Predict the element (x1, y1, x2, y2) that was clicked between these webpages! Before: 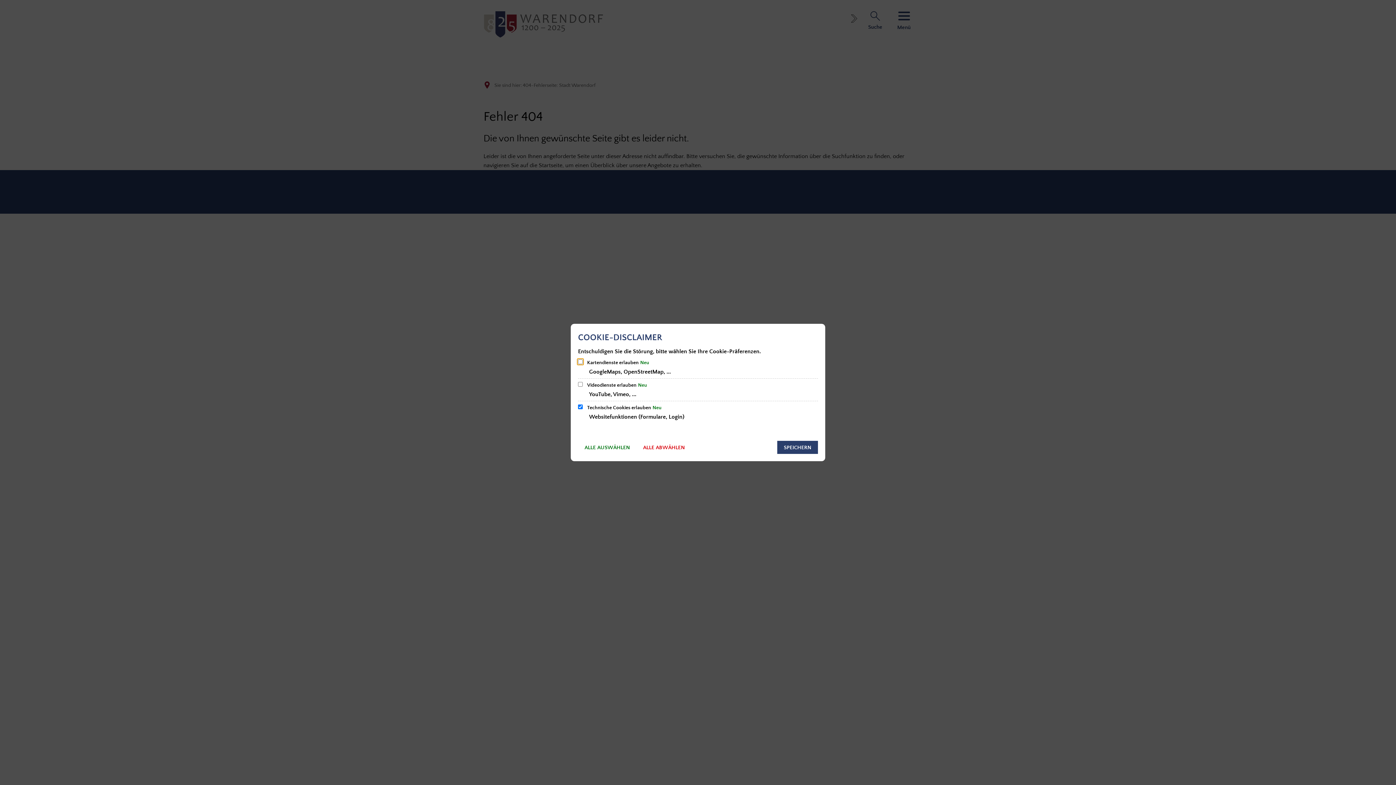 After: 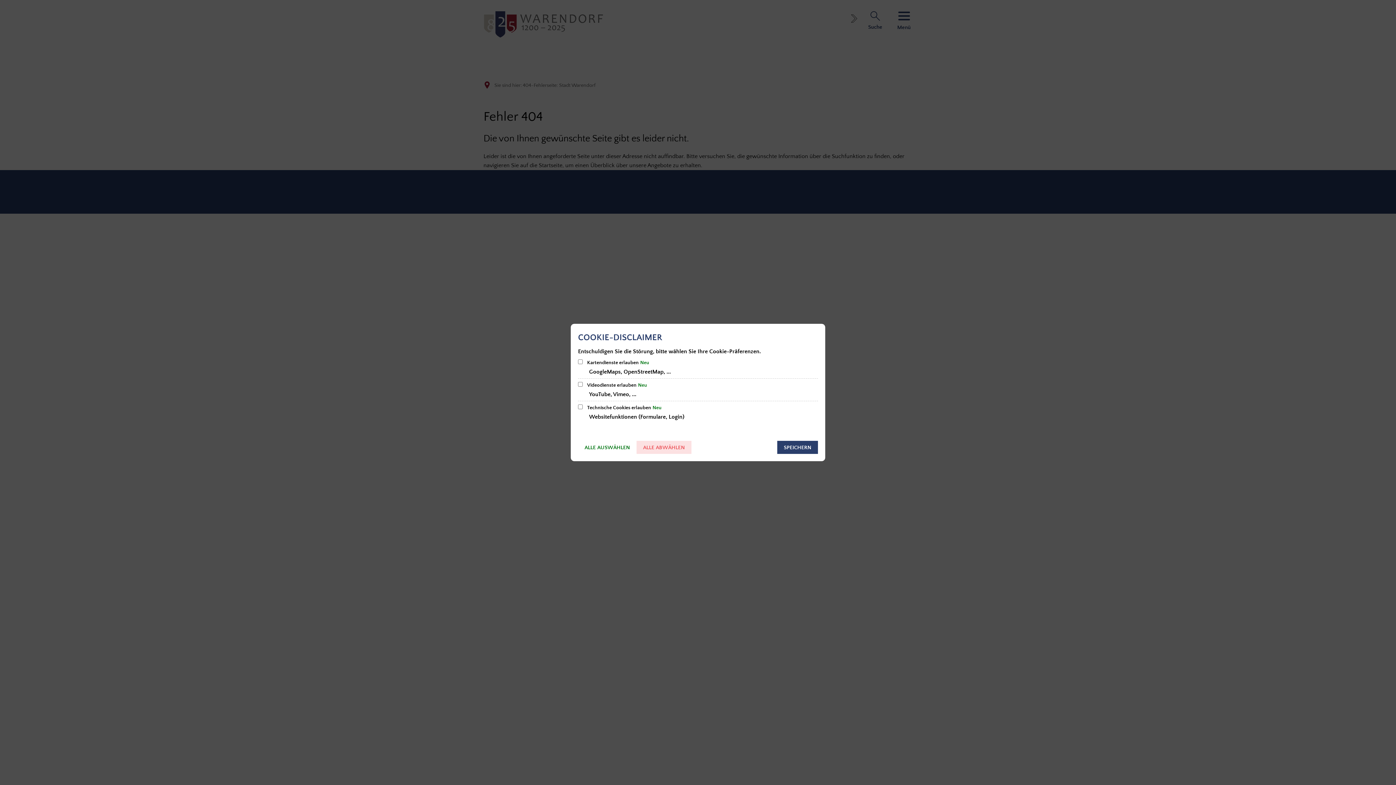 Action: label: ALLE ABWÄHLEN bbox: (636, 441, 691, 454)